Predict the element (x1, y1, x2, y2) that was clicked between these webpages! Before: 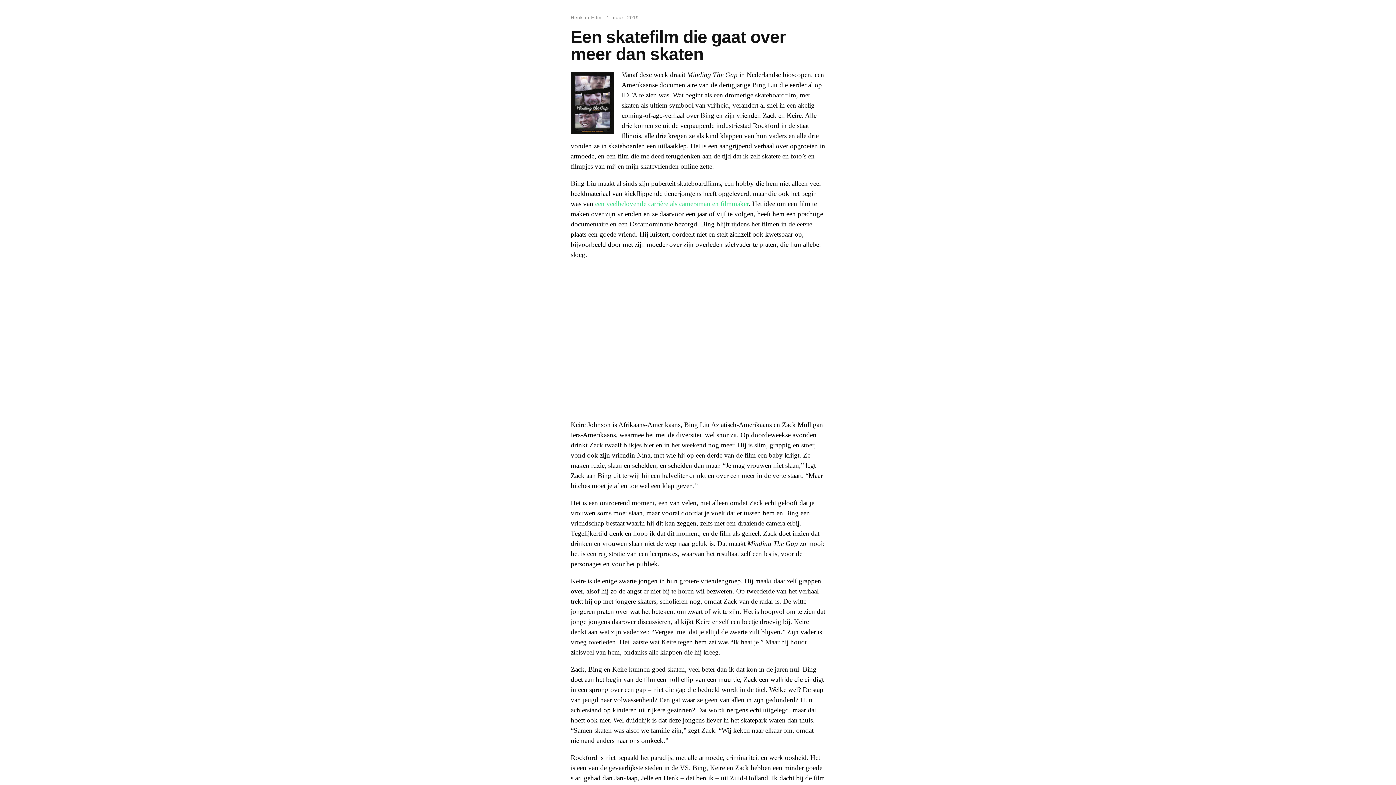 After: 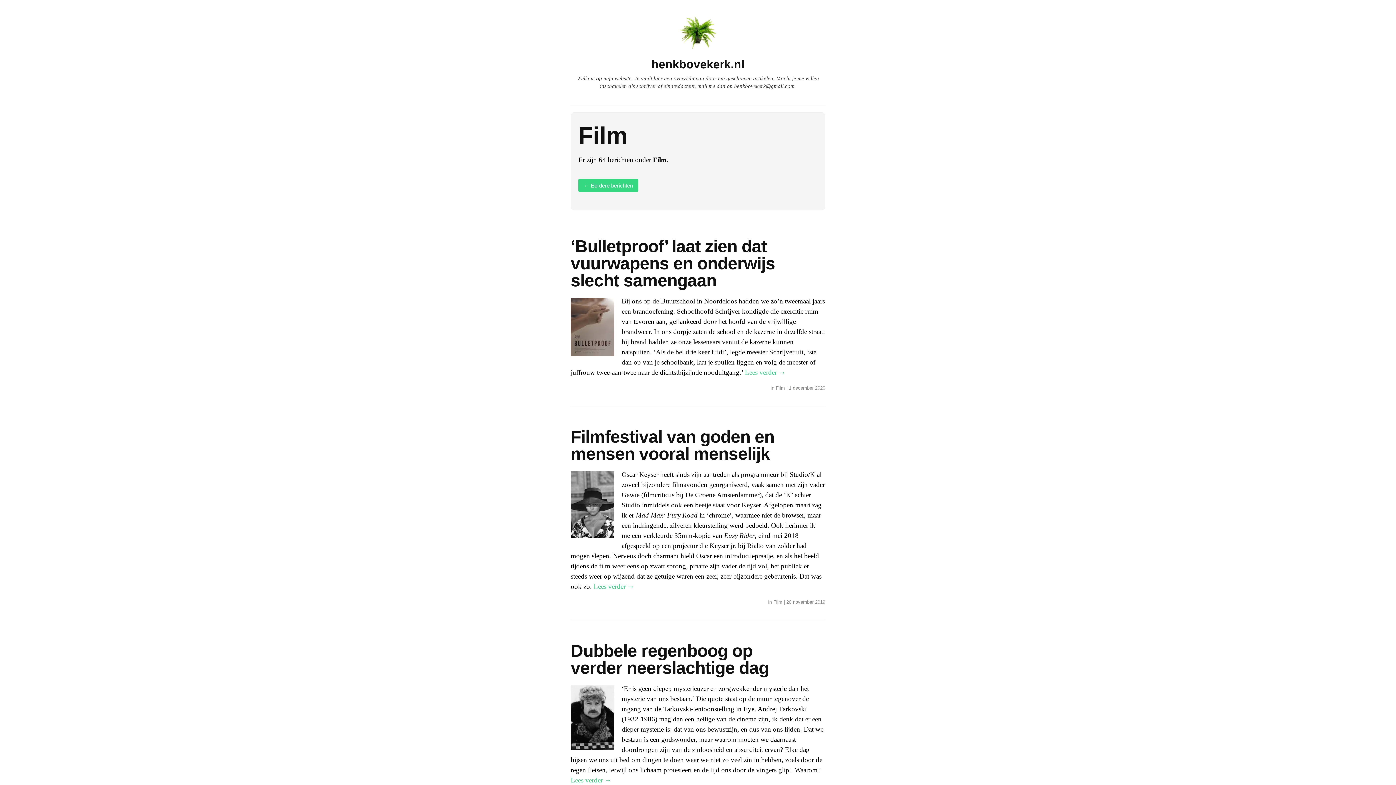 Action: label: Film bbox: (591, 14, 601, 20)